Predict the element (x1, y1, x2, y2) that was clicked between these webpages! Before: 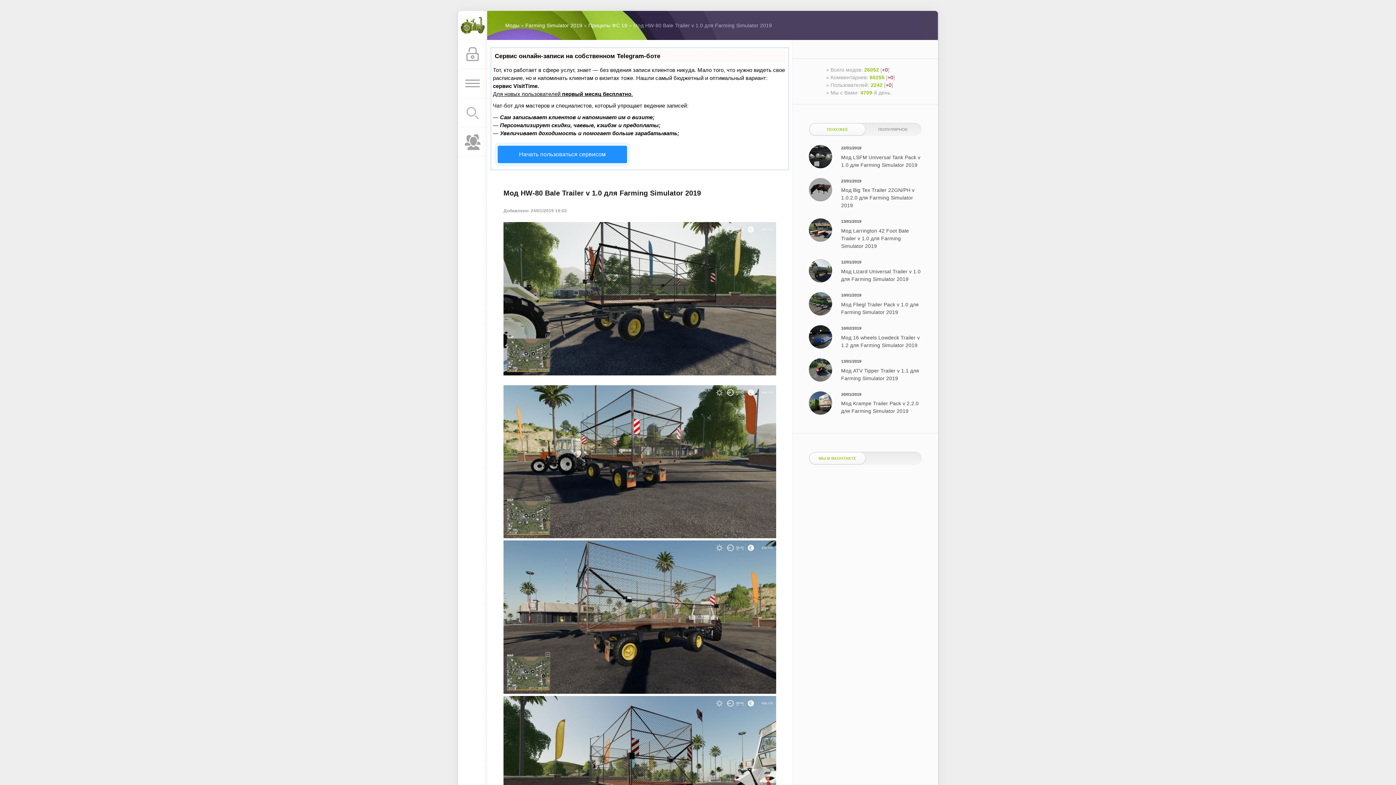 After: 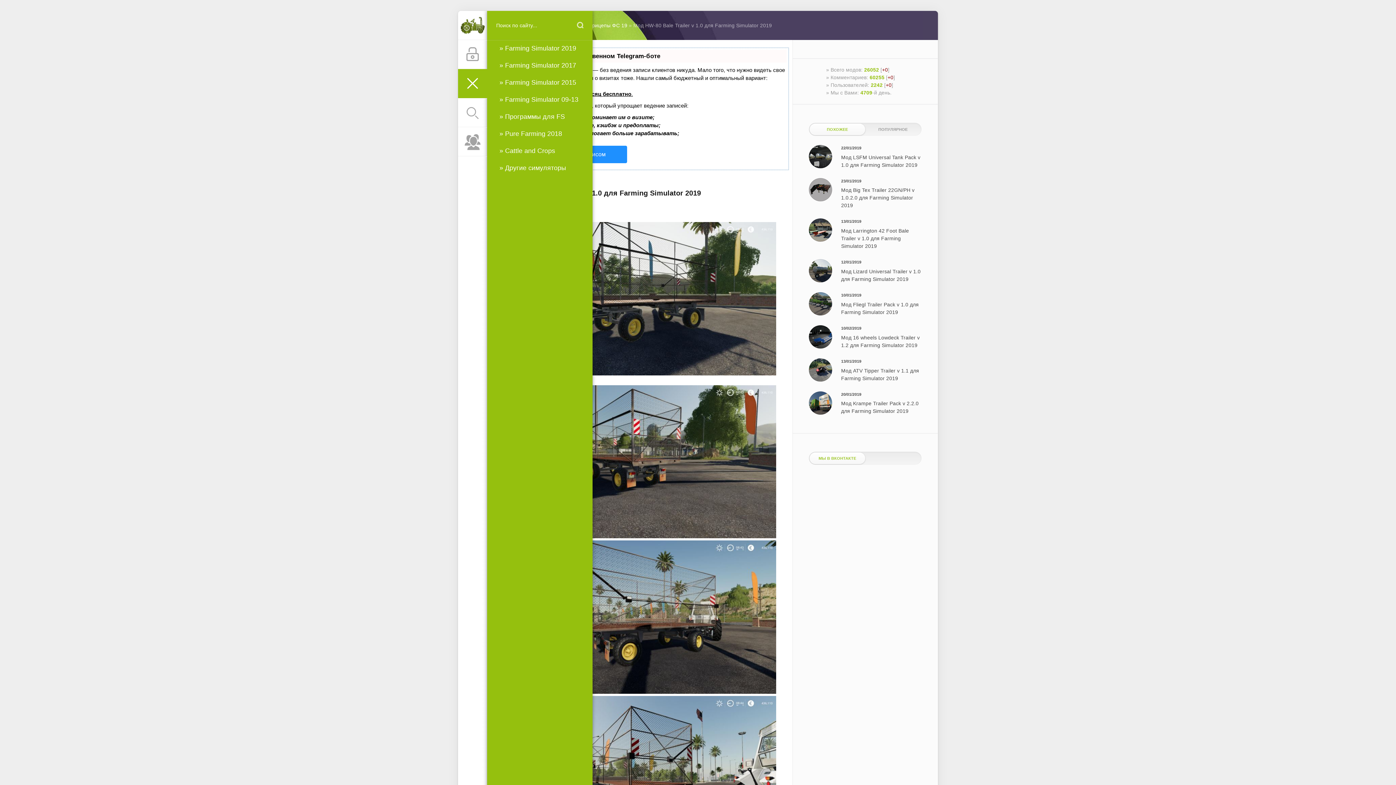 Action: bbox: (458, 69, 487, 98)